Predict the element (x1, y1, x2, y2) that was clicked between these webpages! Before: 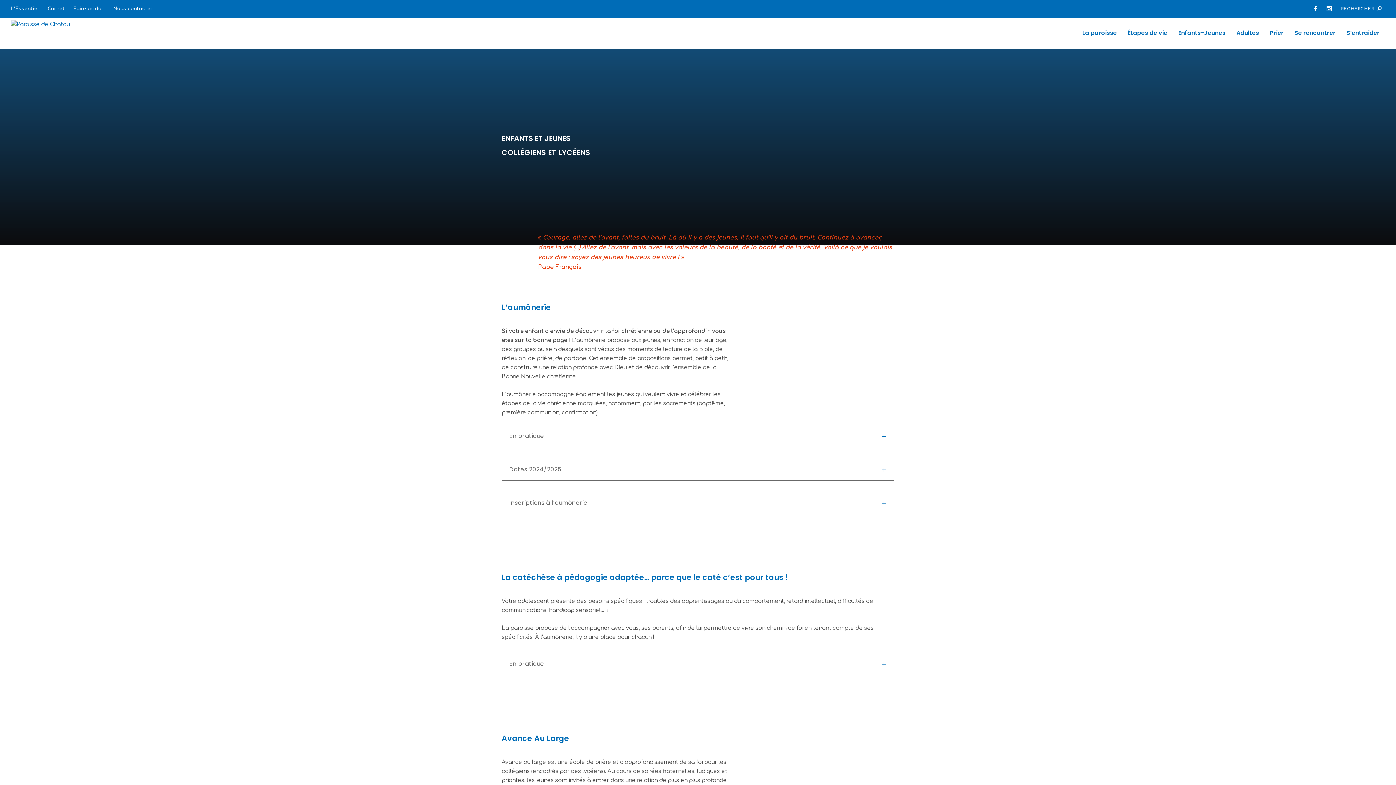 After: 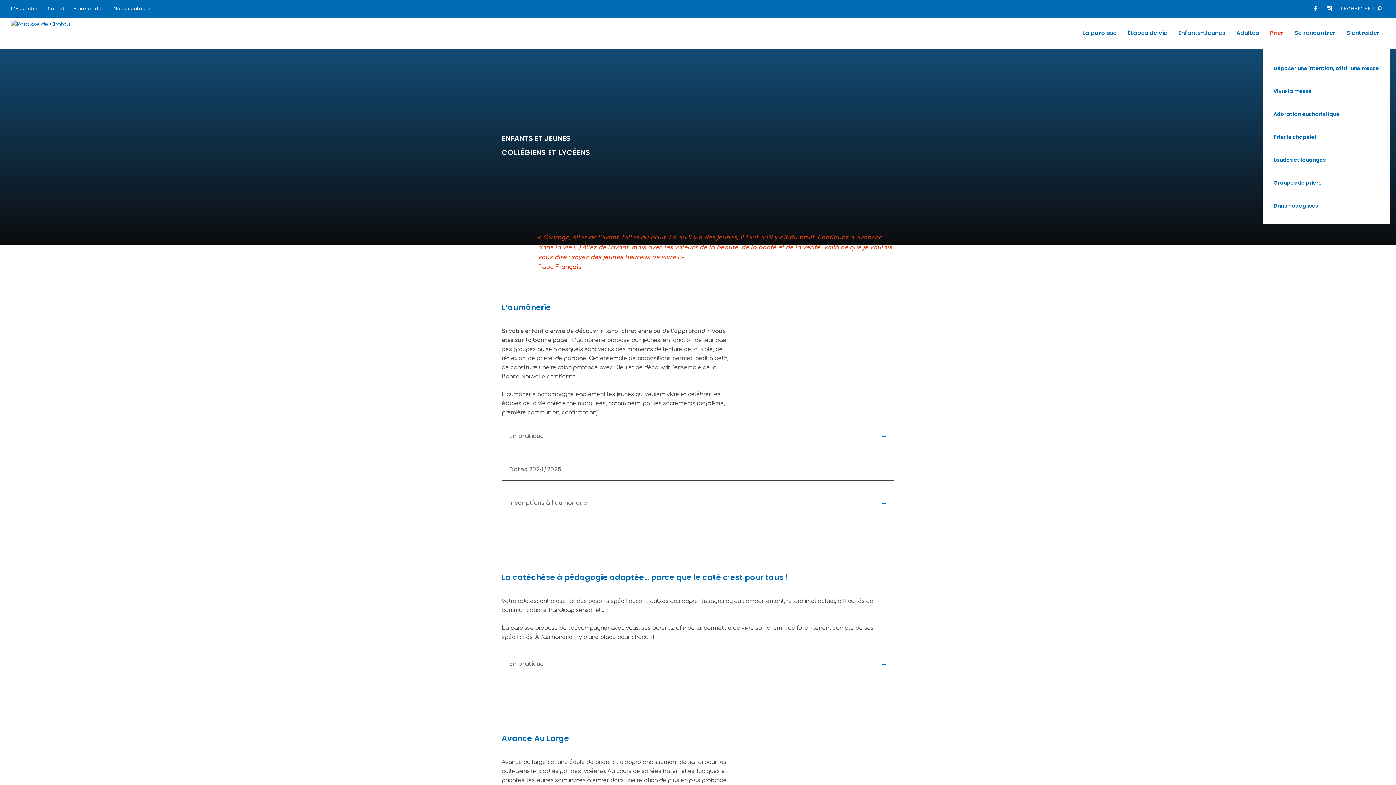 Action: bbox: (1270, 30, 1284, 48) label: Prier